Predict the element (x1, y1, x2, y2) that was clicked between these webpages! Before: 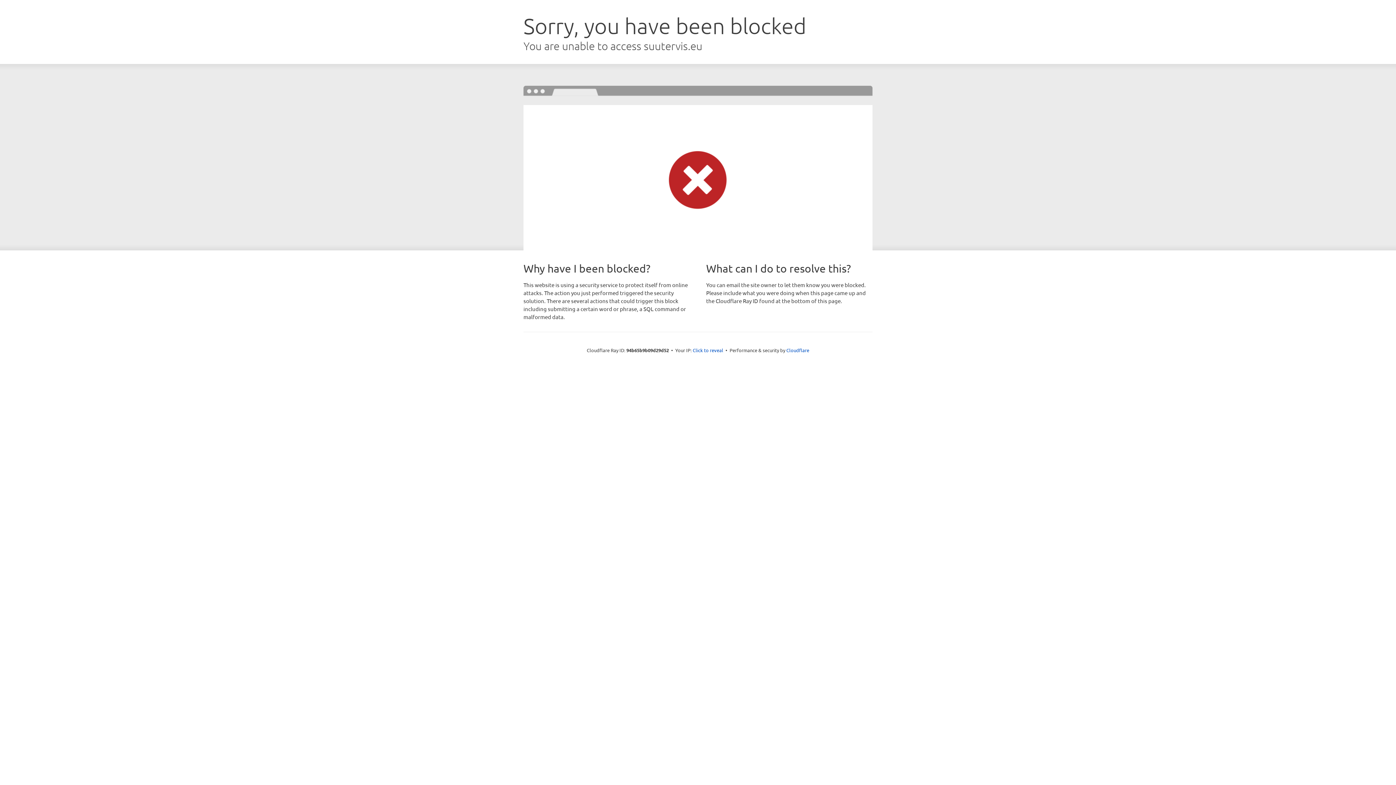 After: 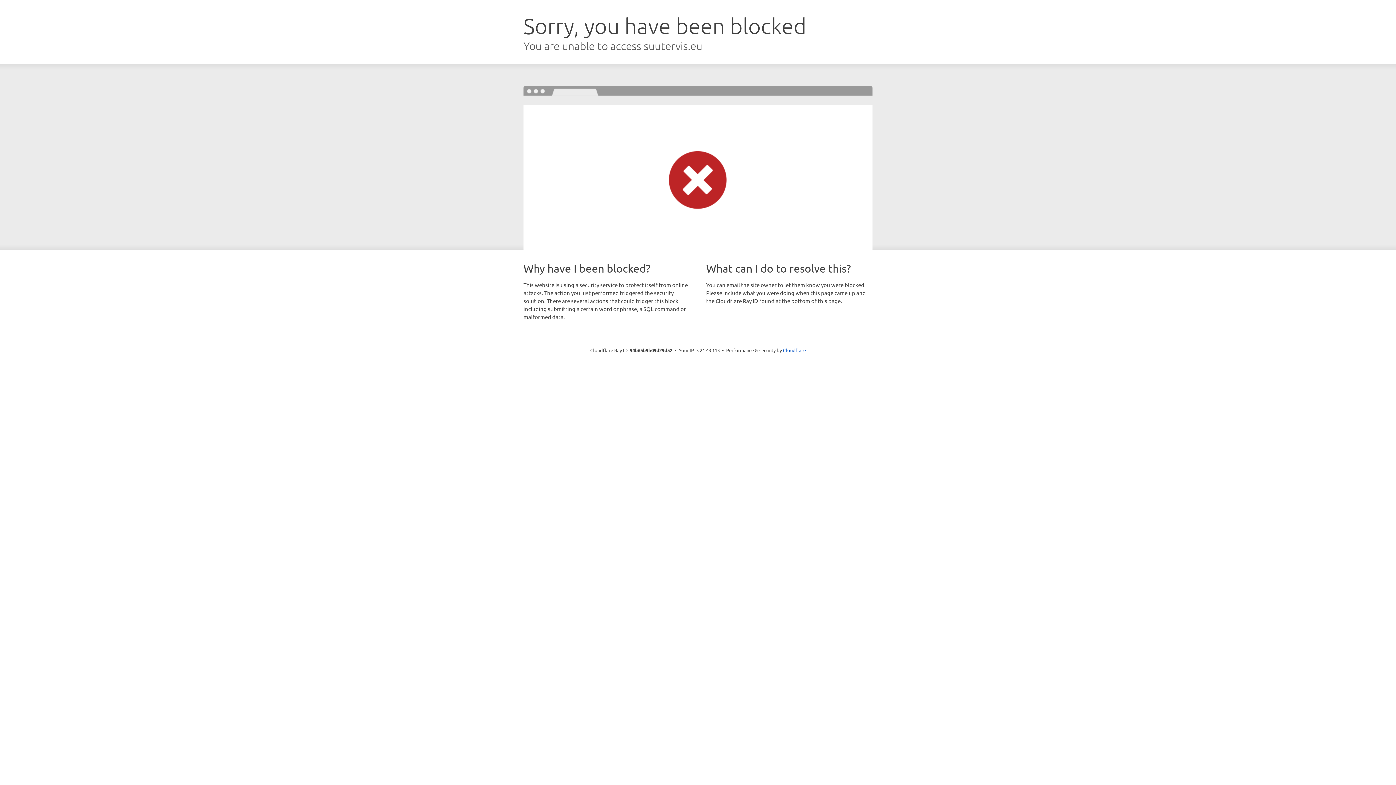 Action: label: Click to reveal bbox: (692, 346, 723, 353)